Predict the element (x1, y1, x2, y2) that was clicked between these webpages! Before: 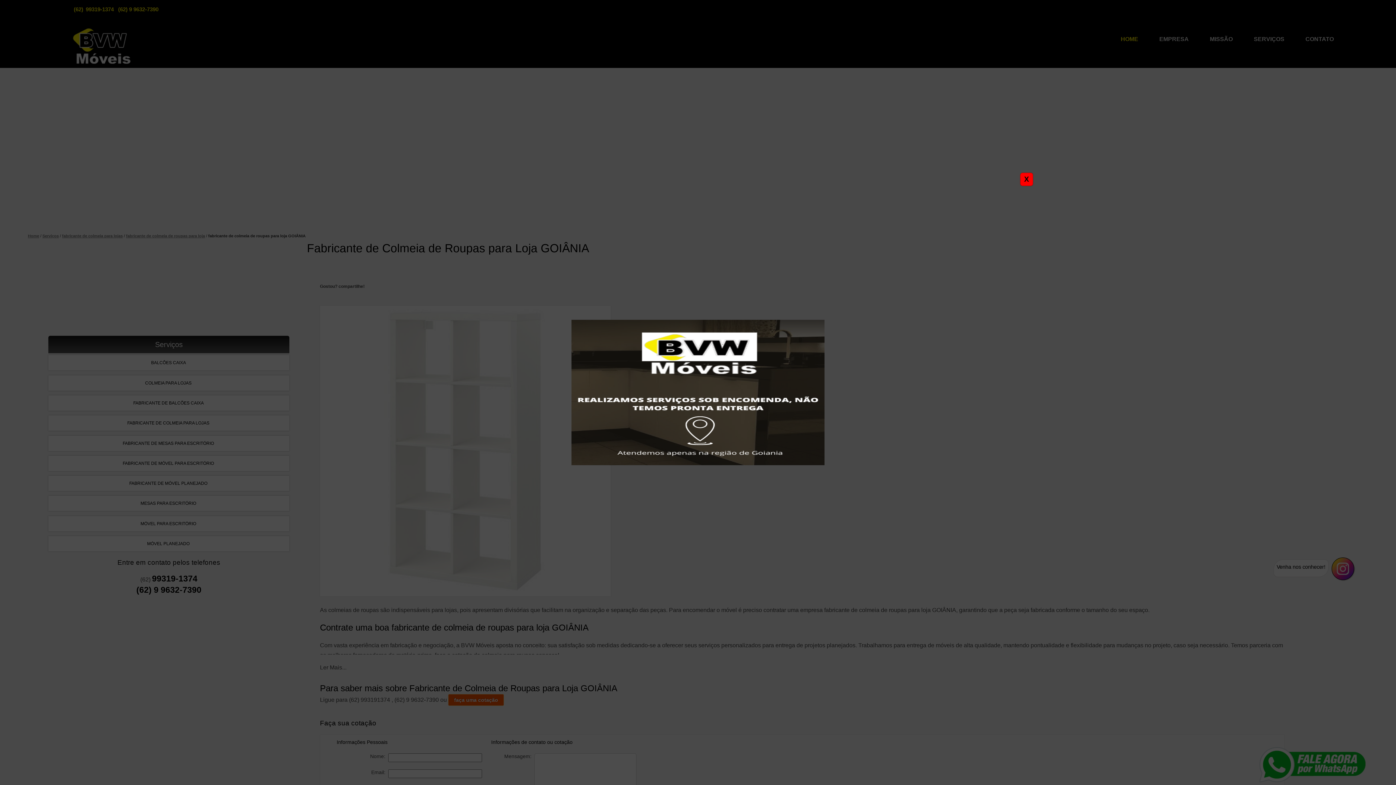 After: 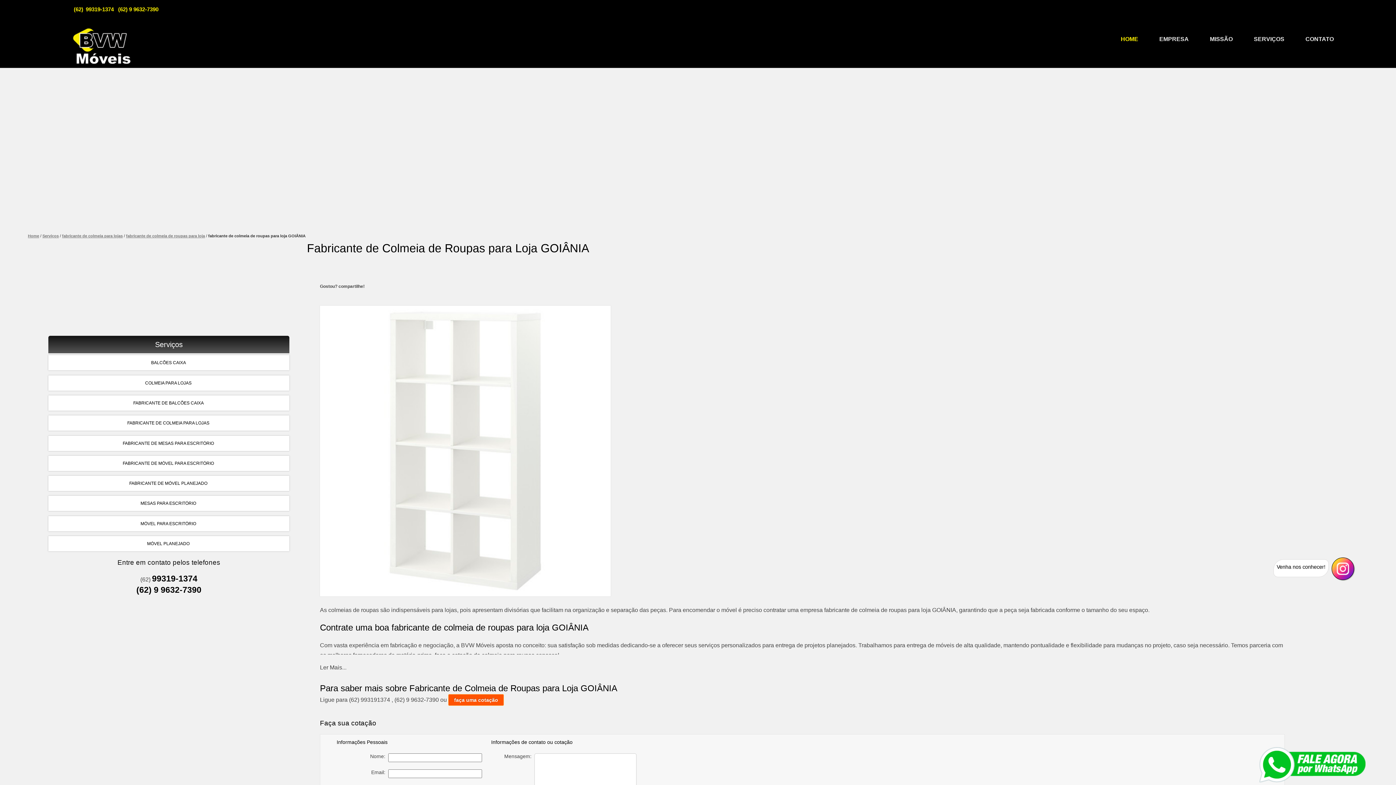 Action: label: X bbox: (1020, 172, 1033, 186)